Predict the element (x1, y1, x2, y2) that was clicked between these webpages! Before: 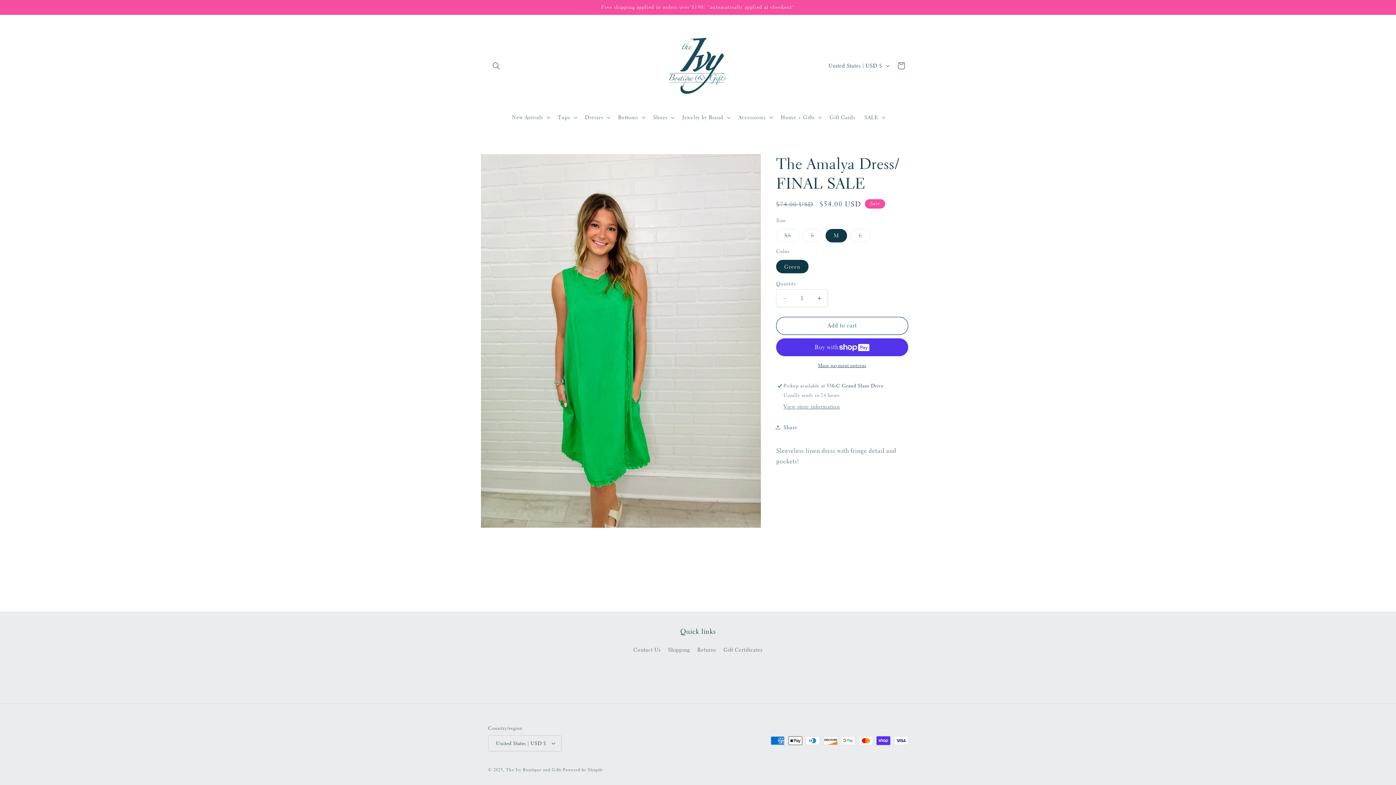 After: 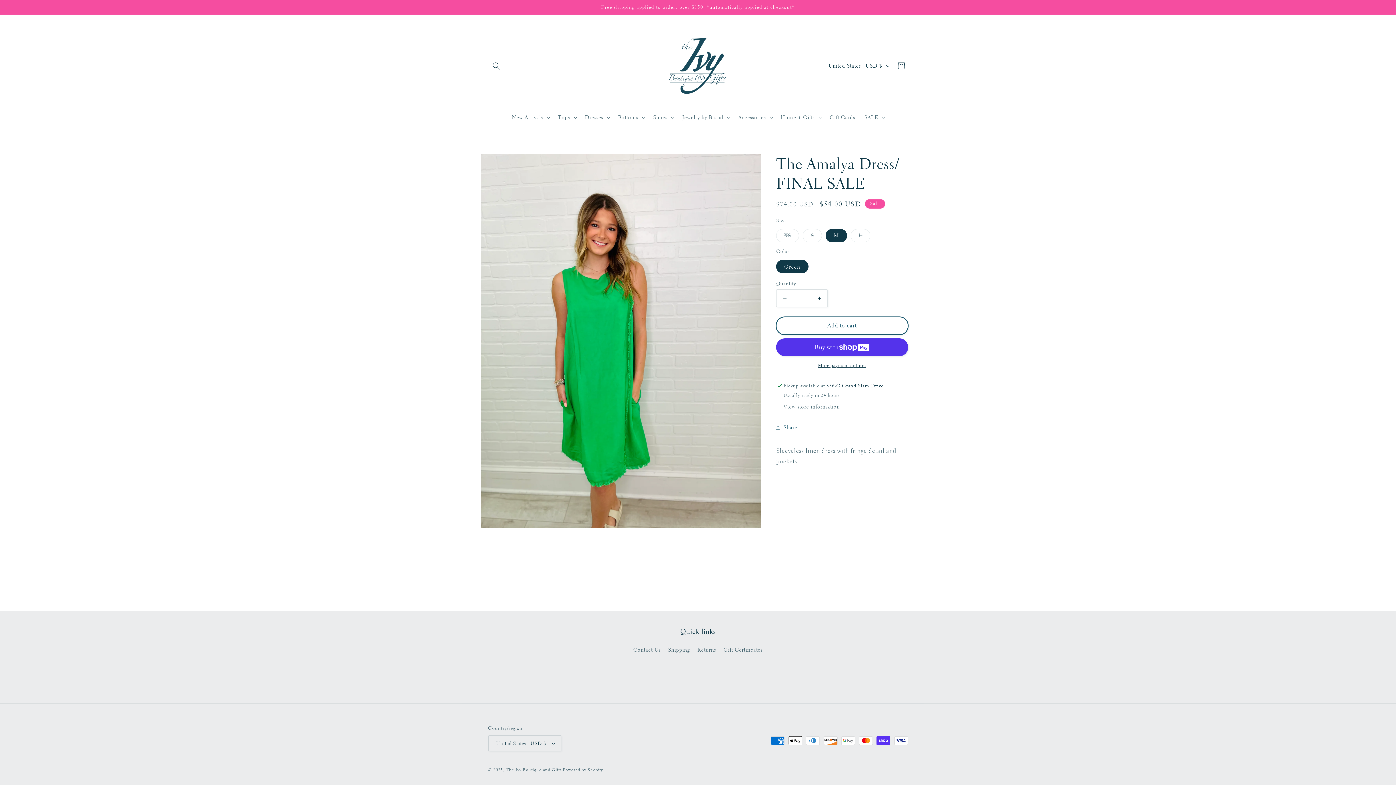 Action: label: Add to cart bbox: (776, 316, 908, 334)